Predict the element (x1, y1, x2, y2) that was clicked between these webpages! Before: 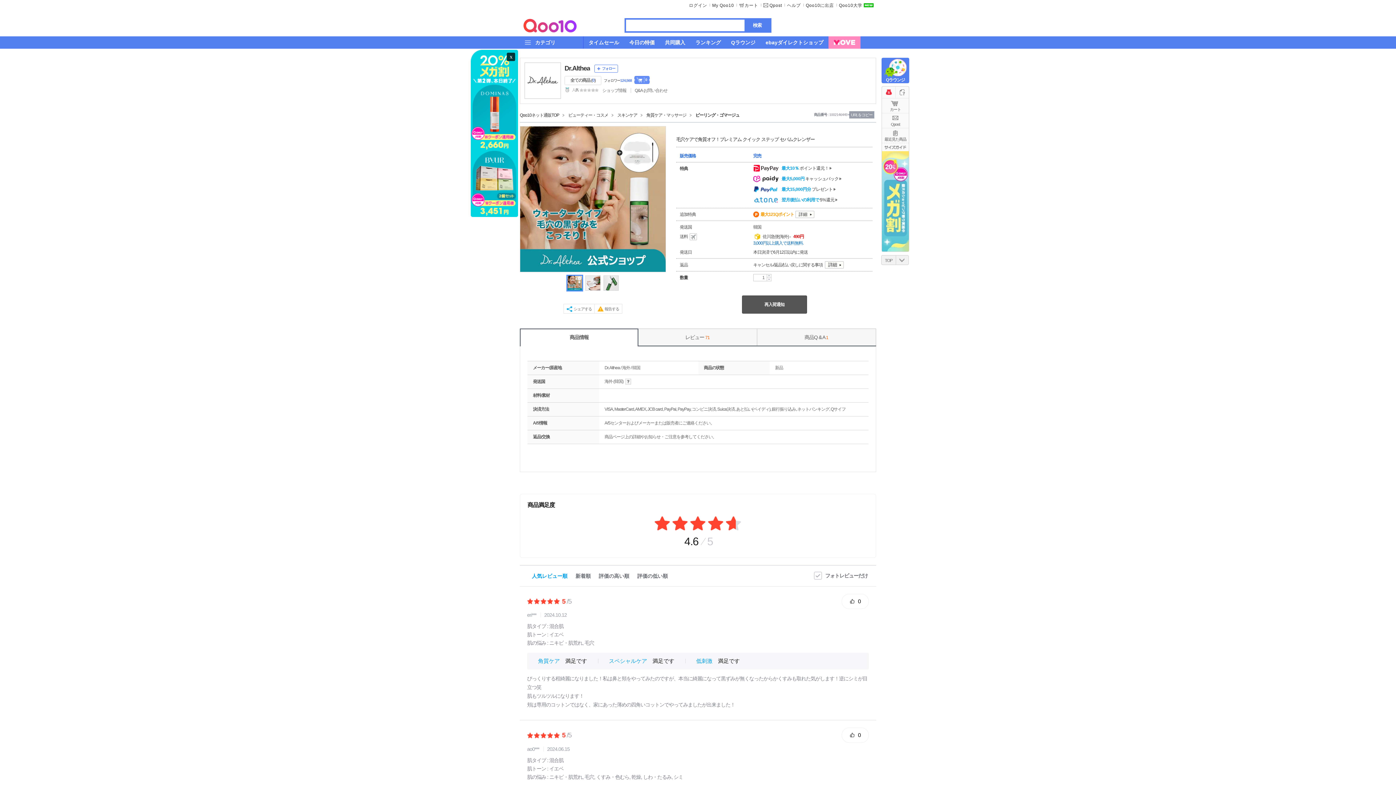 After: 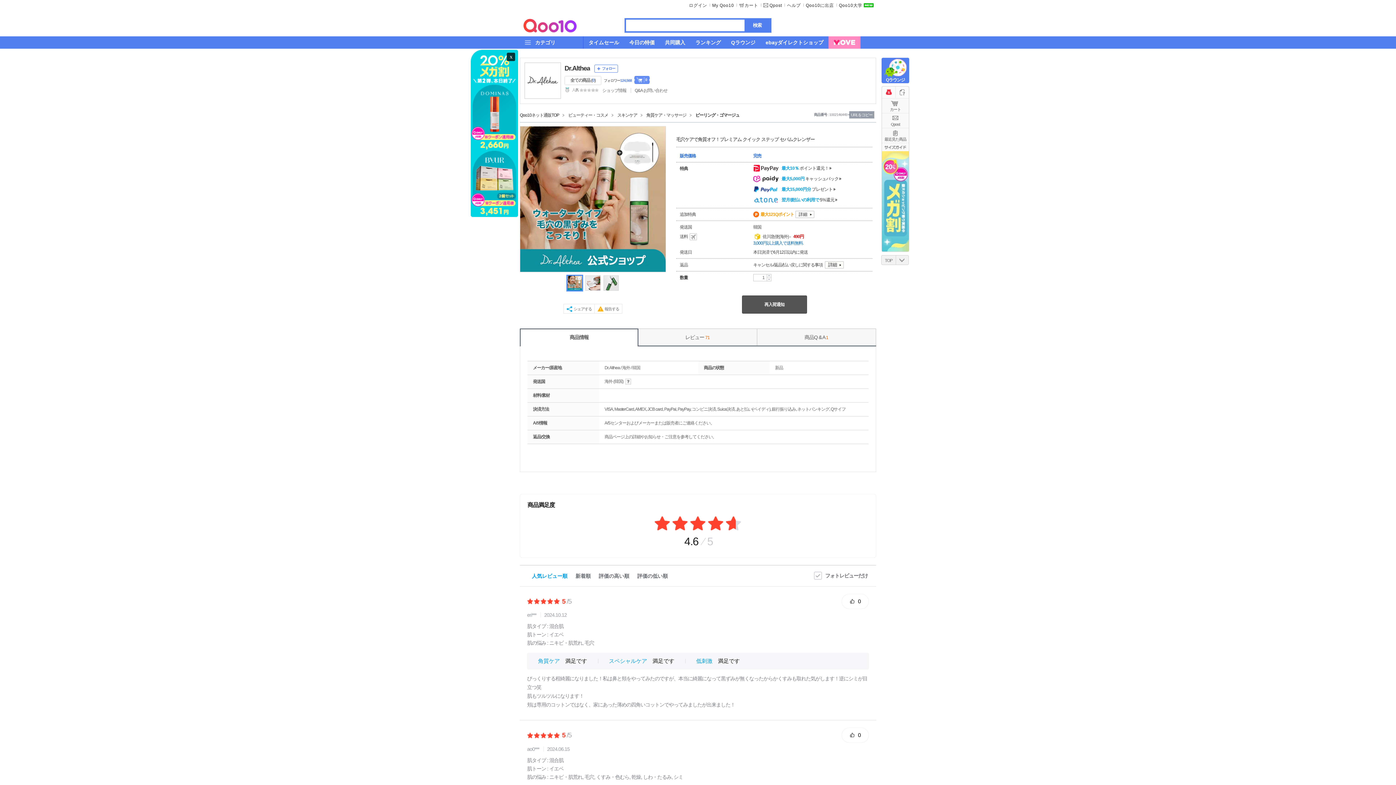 Action: label: TOP bbox: (881, 255, 896, 264)